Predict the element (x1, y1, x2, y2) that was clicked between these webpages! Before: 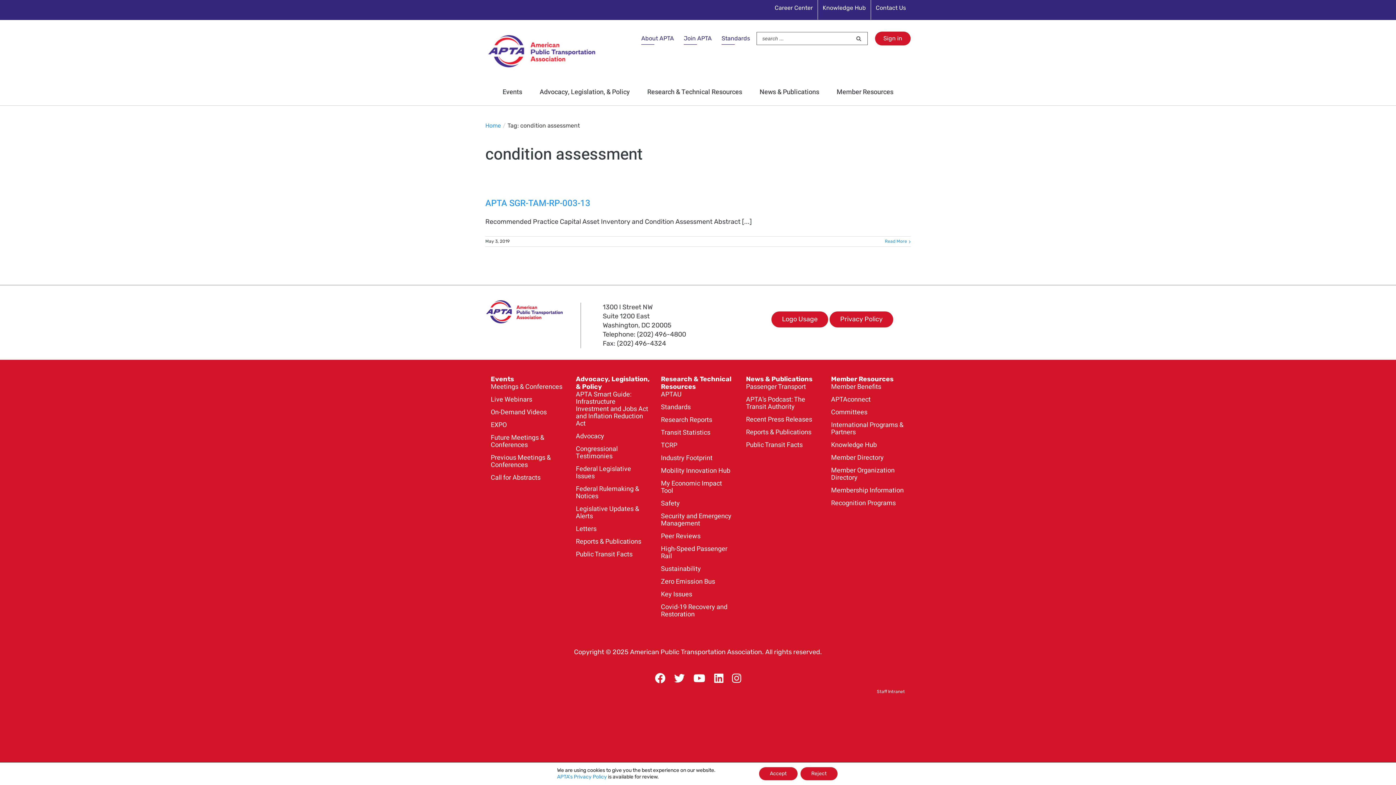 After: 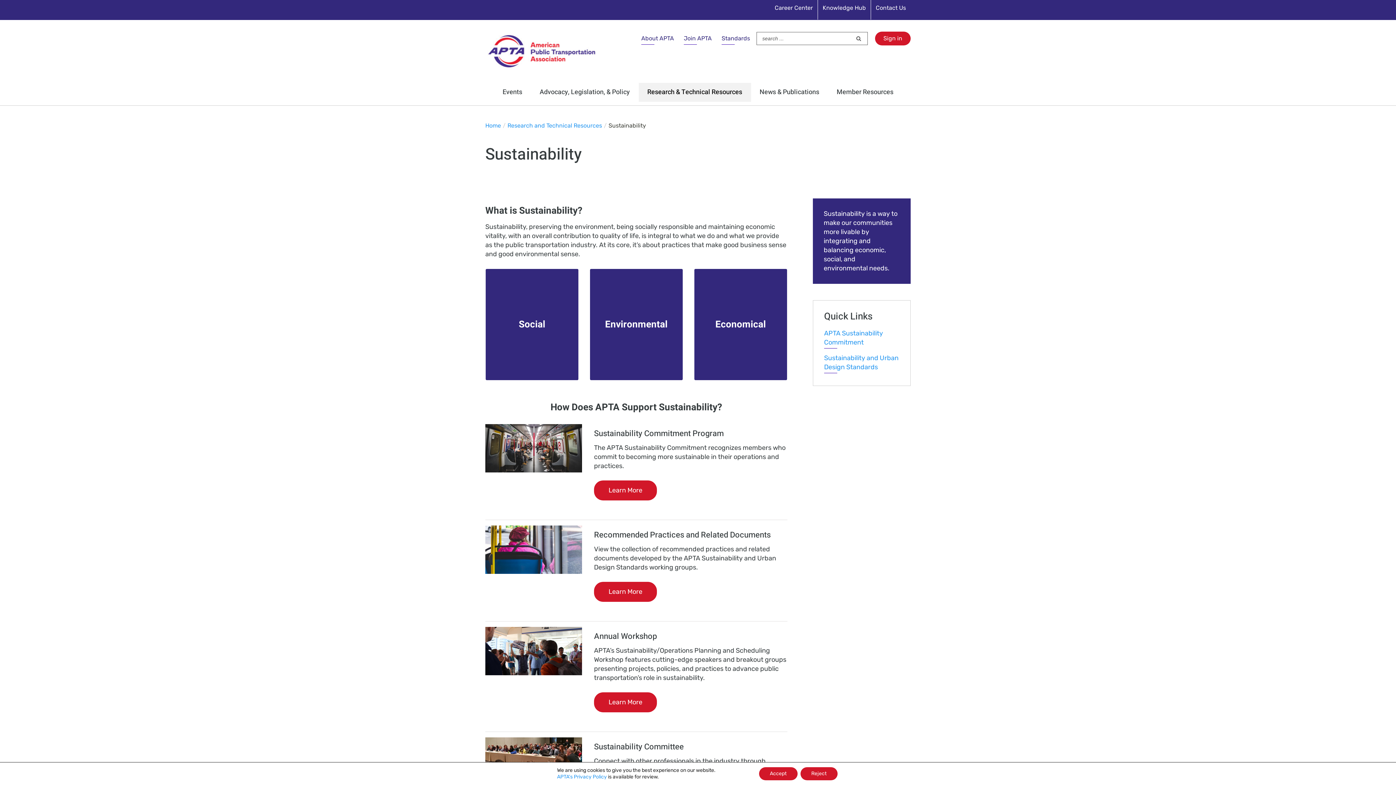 Action: label: Sustainability bbox: (661, 565, 734, 574)